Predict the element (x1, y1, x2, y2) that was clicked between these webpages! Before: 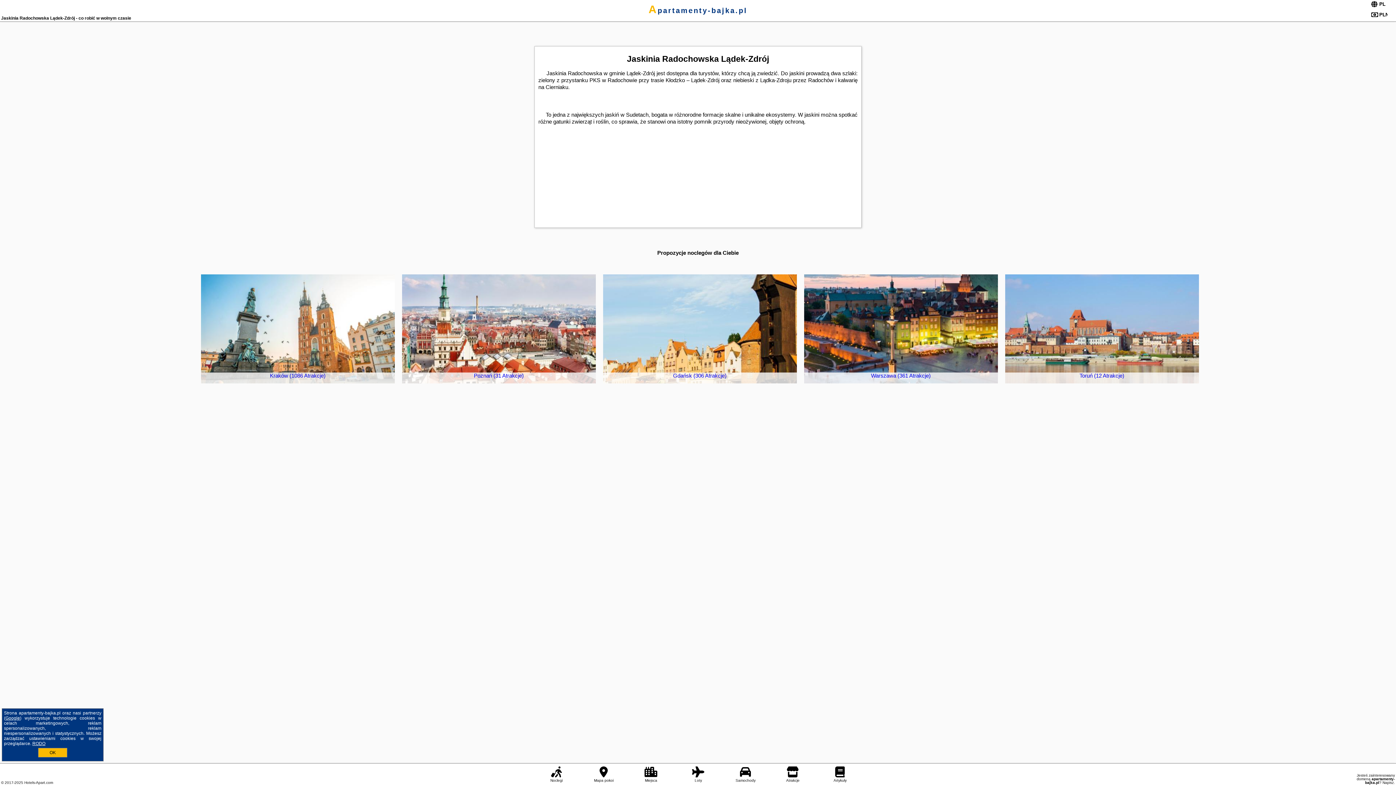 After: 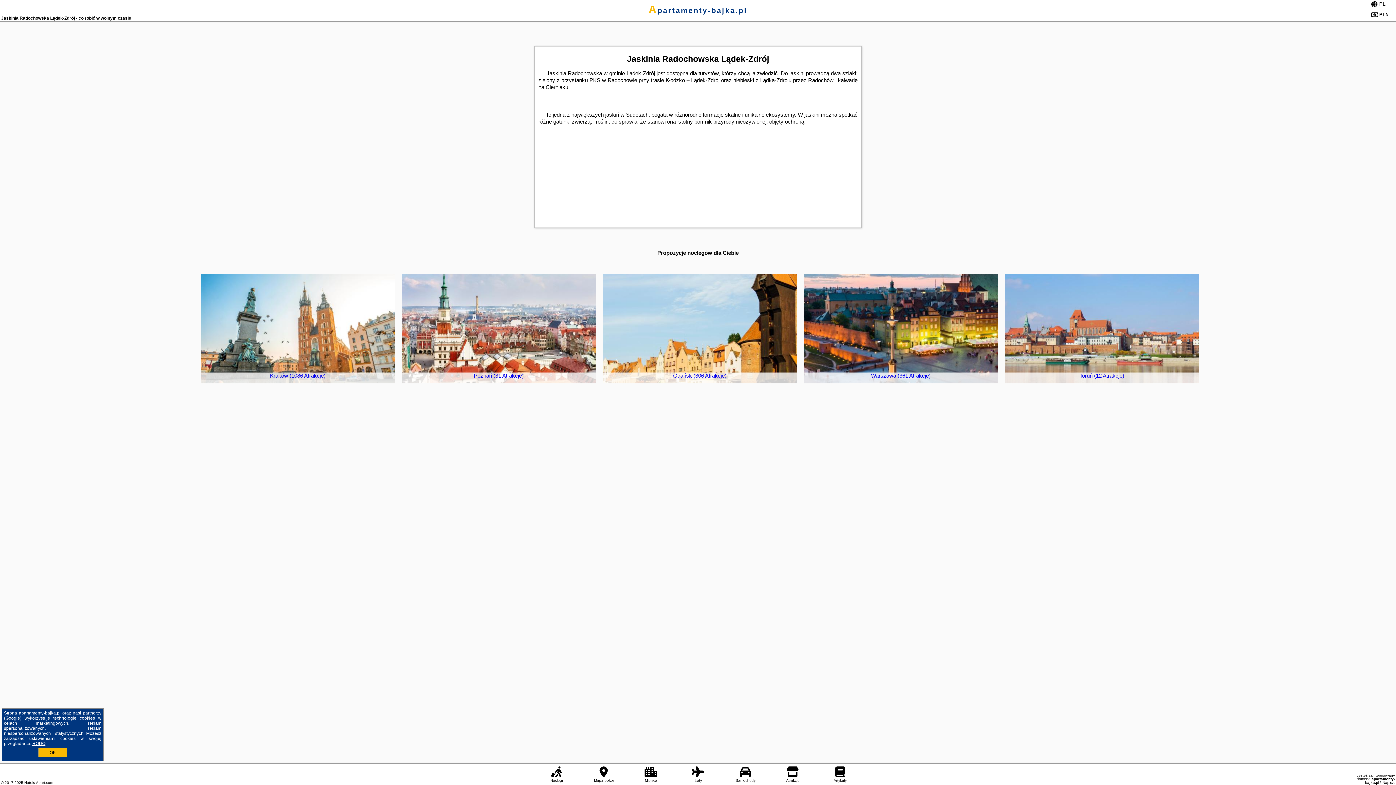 Action: bbox: (199, 272, 392, 381) label: Kraków (1086 Atrakcje)